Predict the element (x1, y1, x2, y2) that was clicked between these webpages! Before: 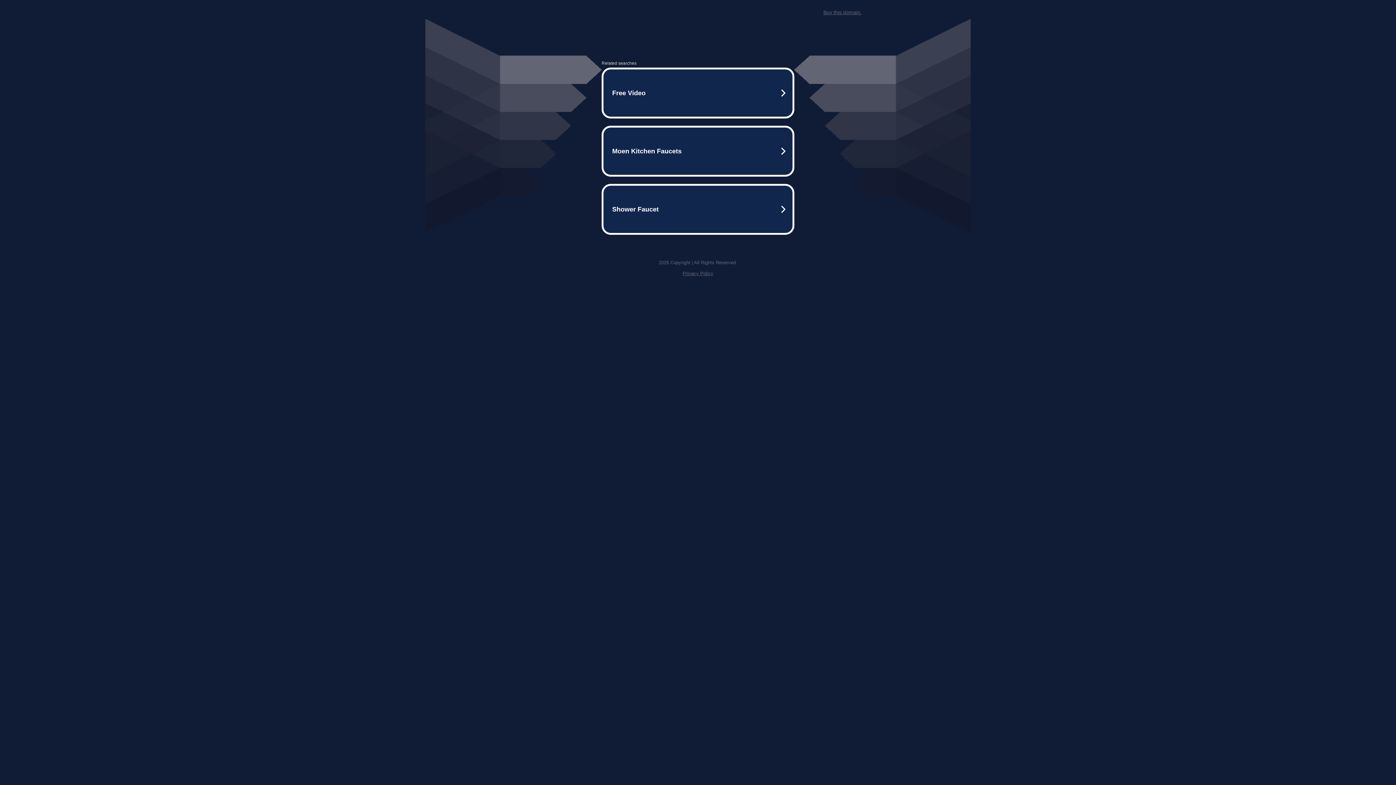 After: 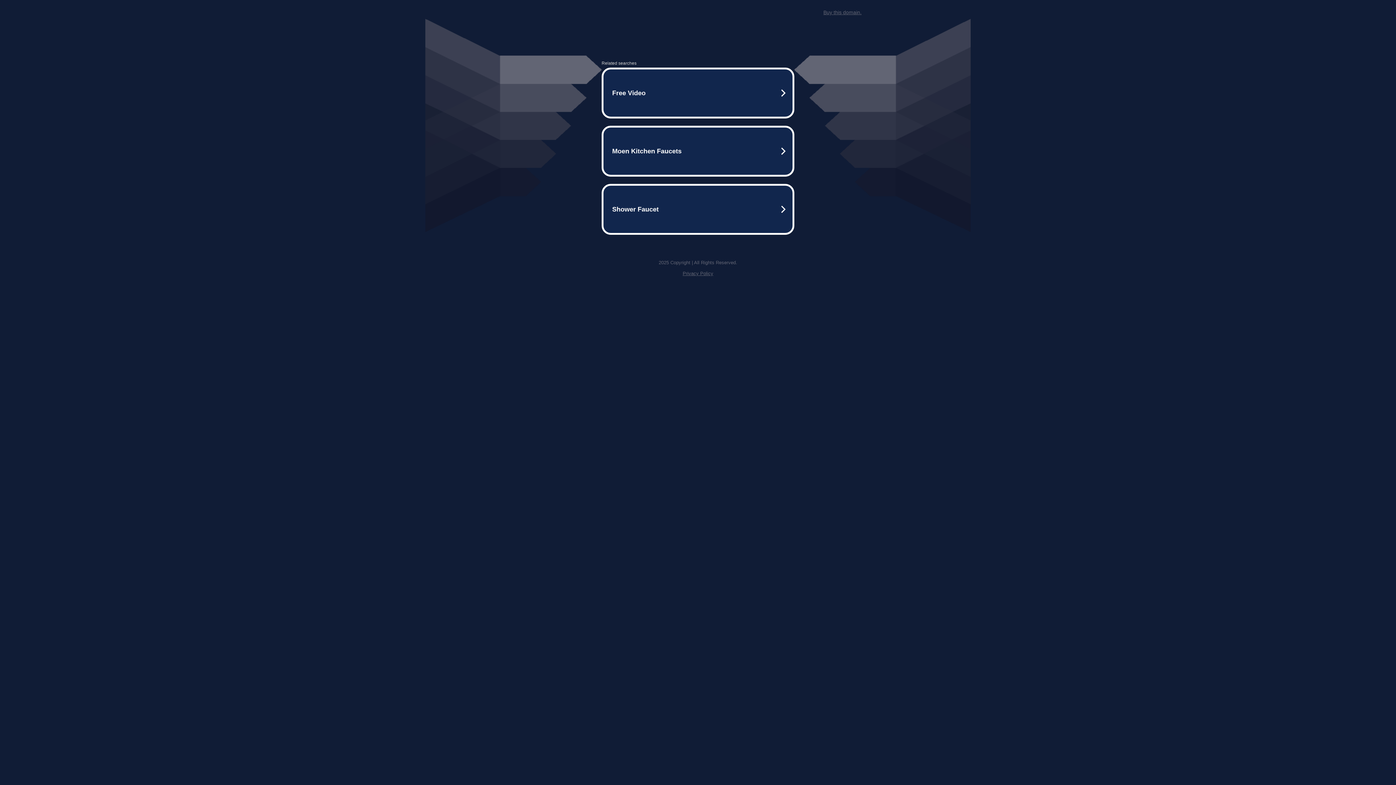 Action: label: Buy this domain. bbox: (823, 9, 861, 15)